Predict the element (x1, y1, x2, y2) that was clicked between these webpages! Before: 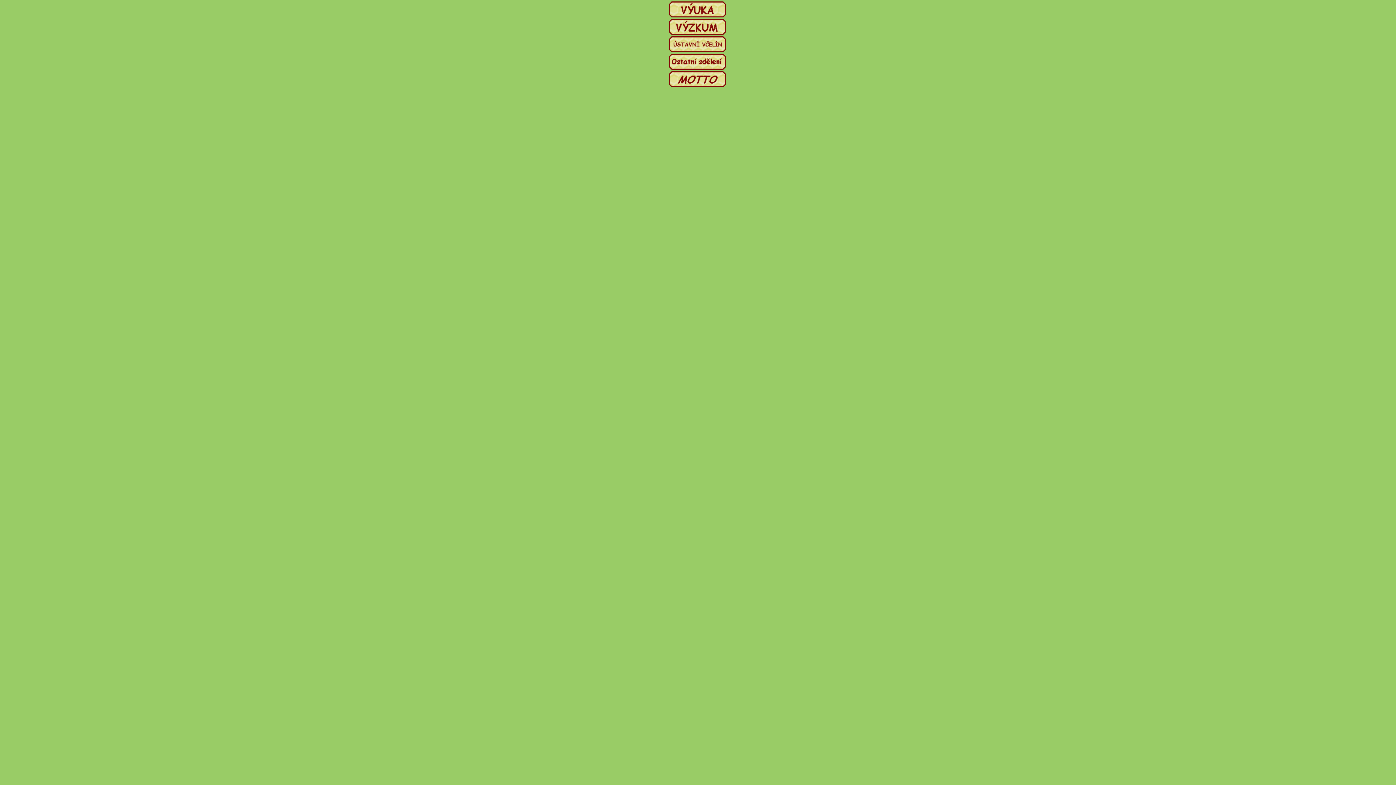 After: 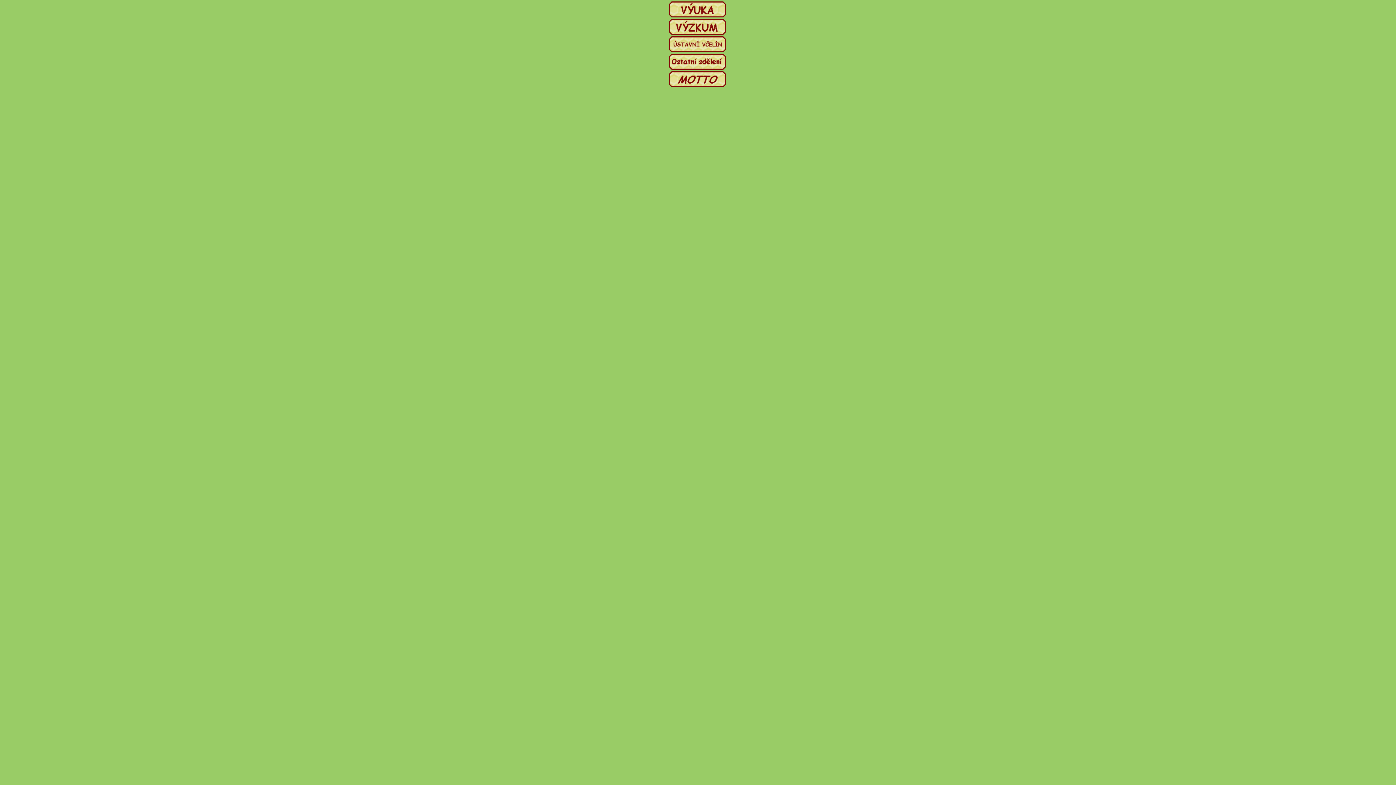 Action: bbox: (668, 47, 726, 53)